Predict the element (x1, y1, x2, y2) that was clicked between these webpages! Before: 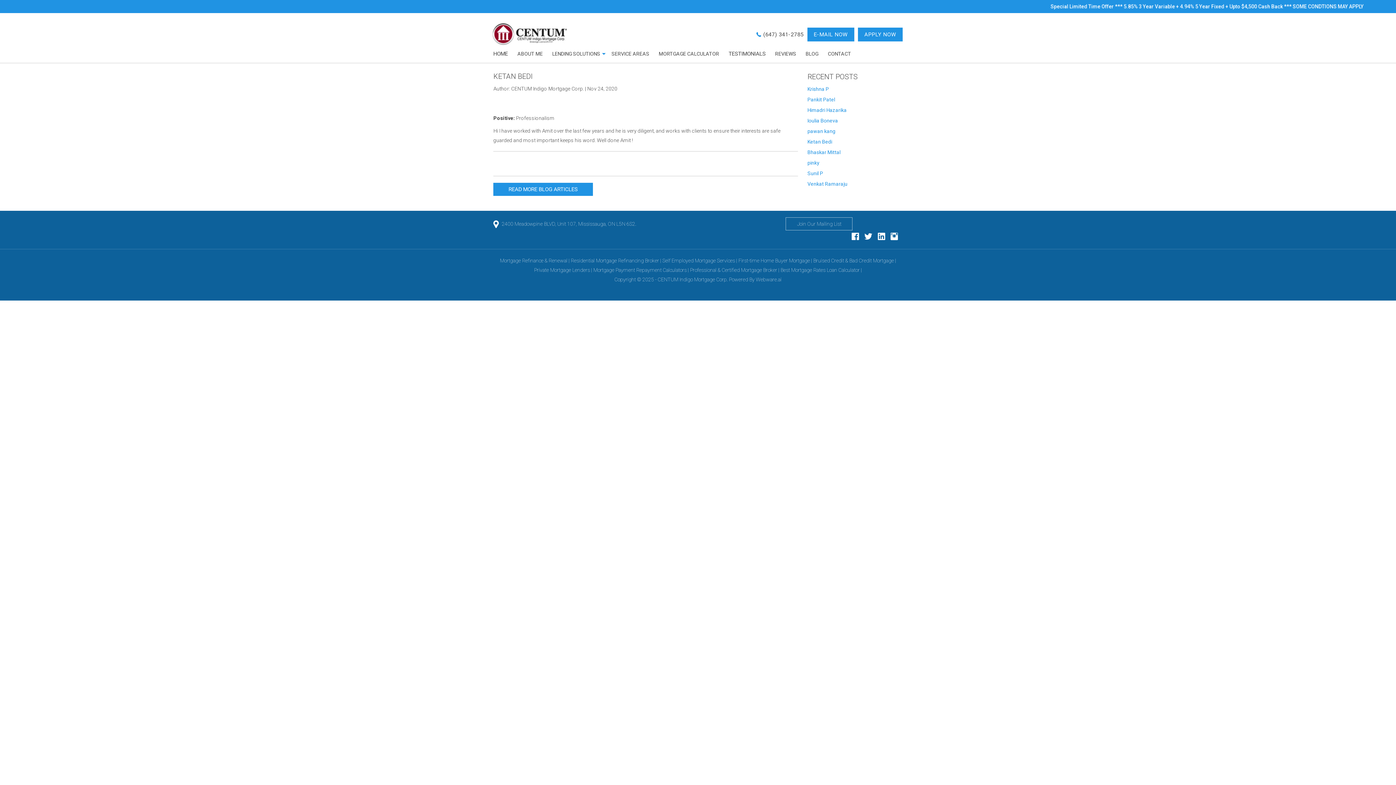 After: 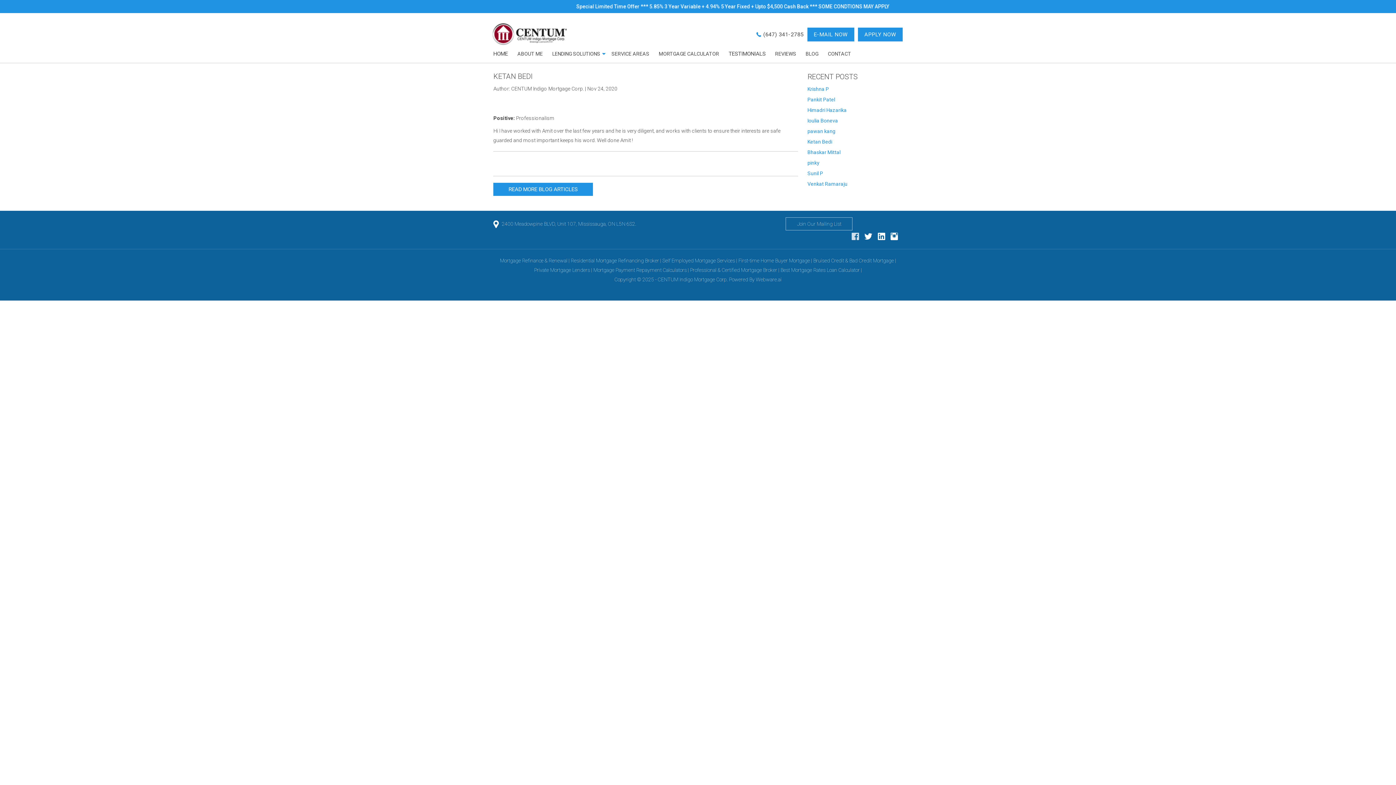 Action: bbox: (851, 230, 859, 242)